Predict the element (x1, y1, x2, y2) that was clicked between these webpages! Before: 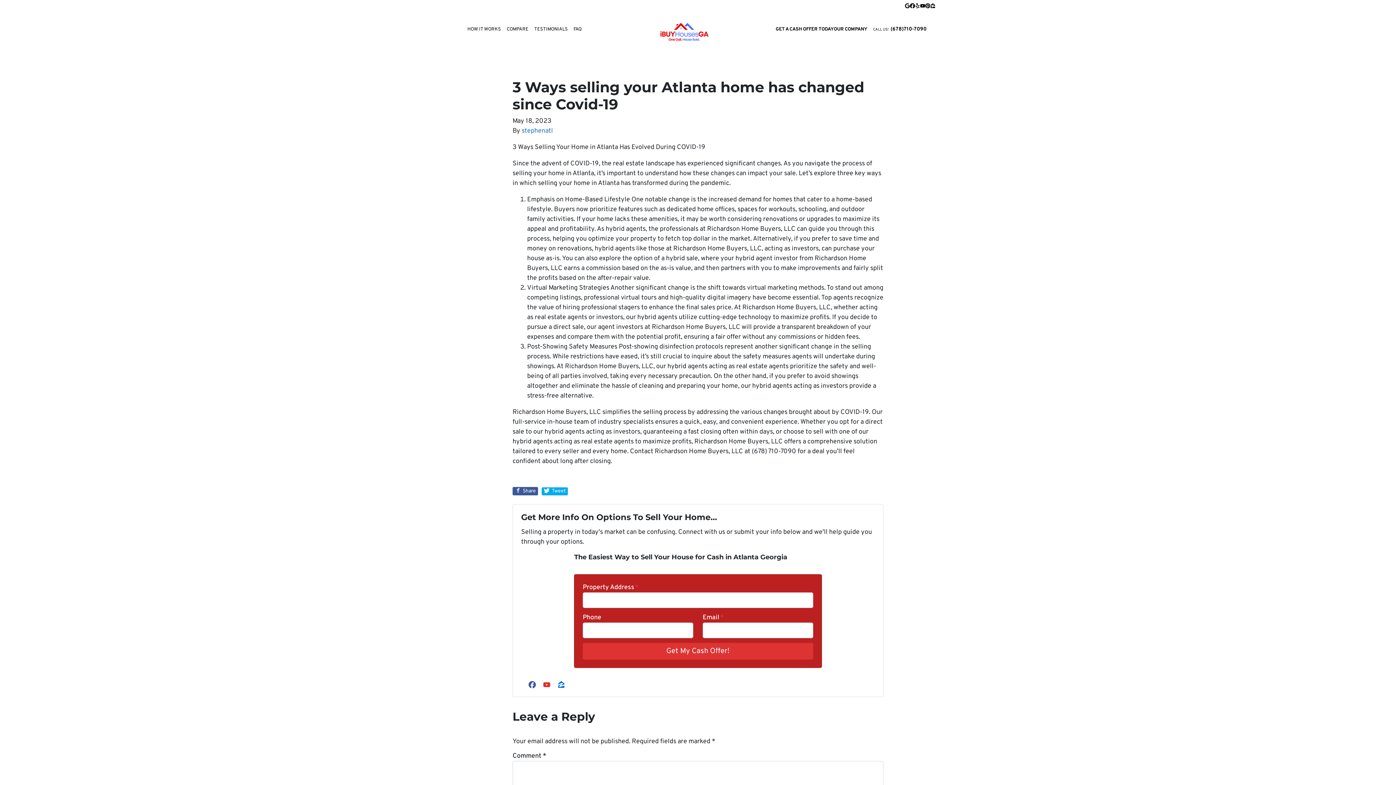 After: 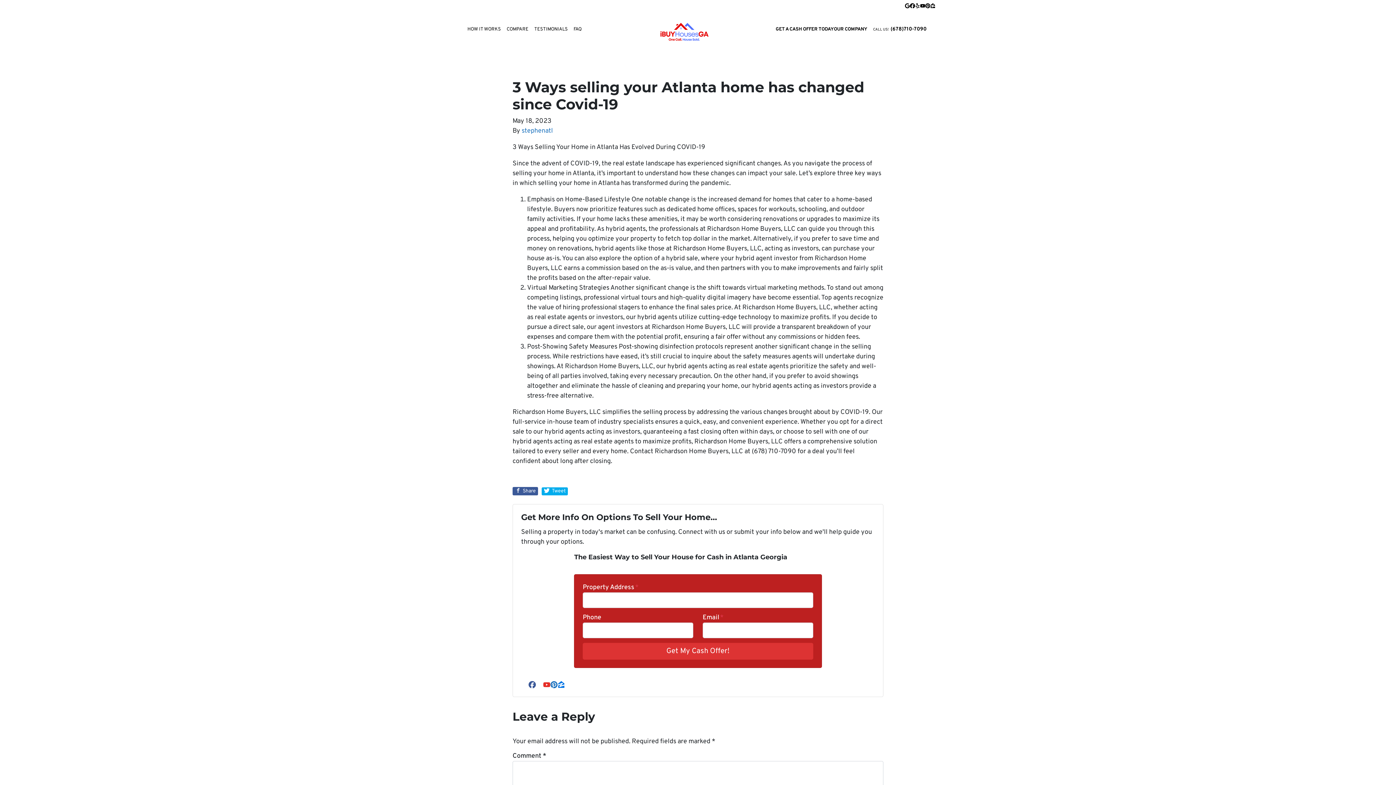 Action: label: Pinterest bbox: (550, 681, 557, 688)